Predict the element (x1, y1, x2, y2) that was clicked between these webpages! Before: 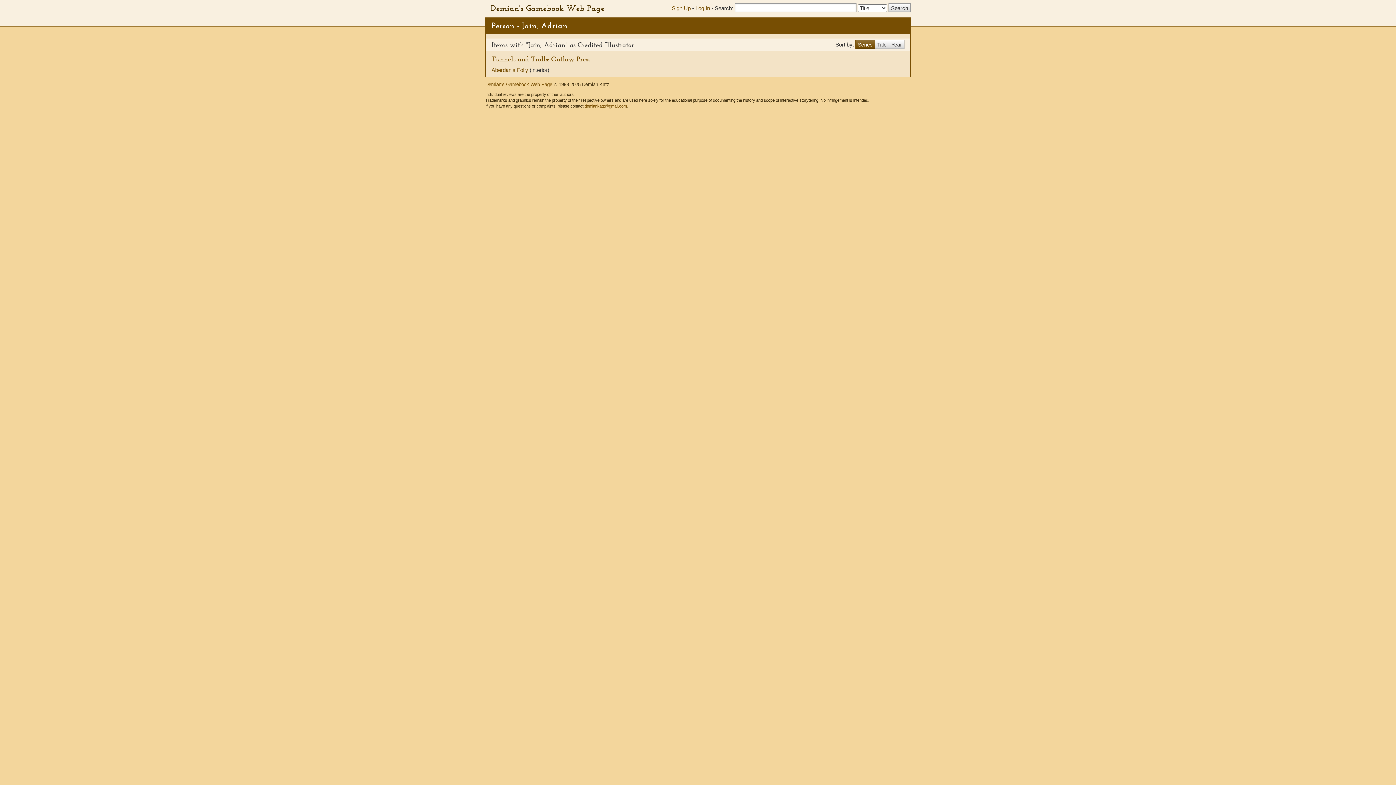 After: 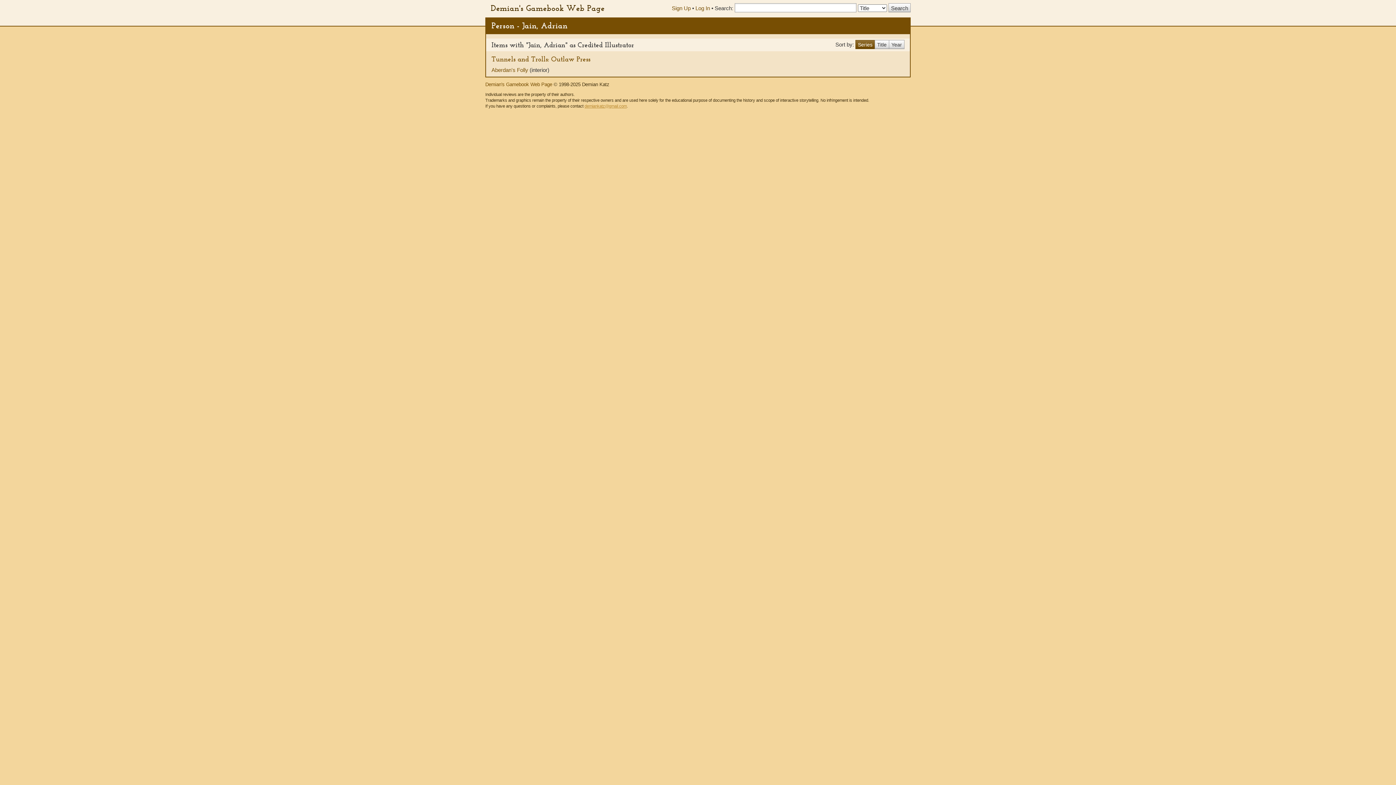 Action: label: demiankatz@gmail.com bbox: (584, 104, 626, 108)